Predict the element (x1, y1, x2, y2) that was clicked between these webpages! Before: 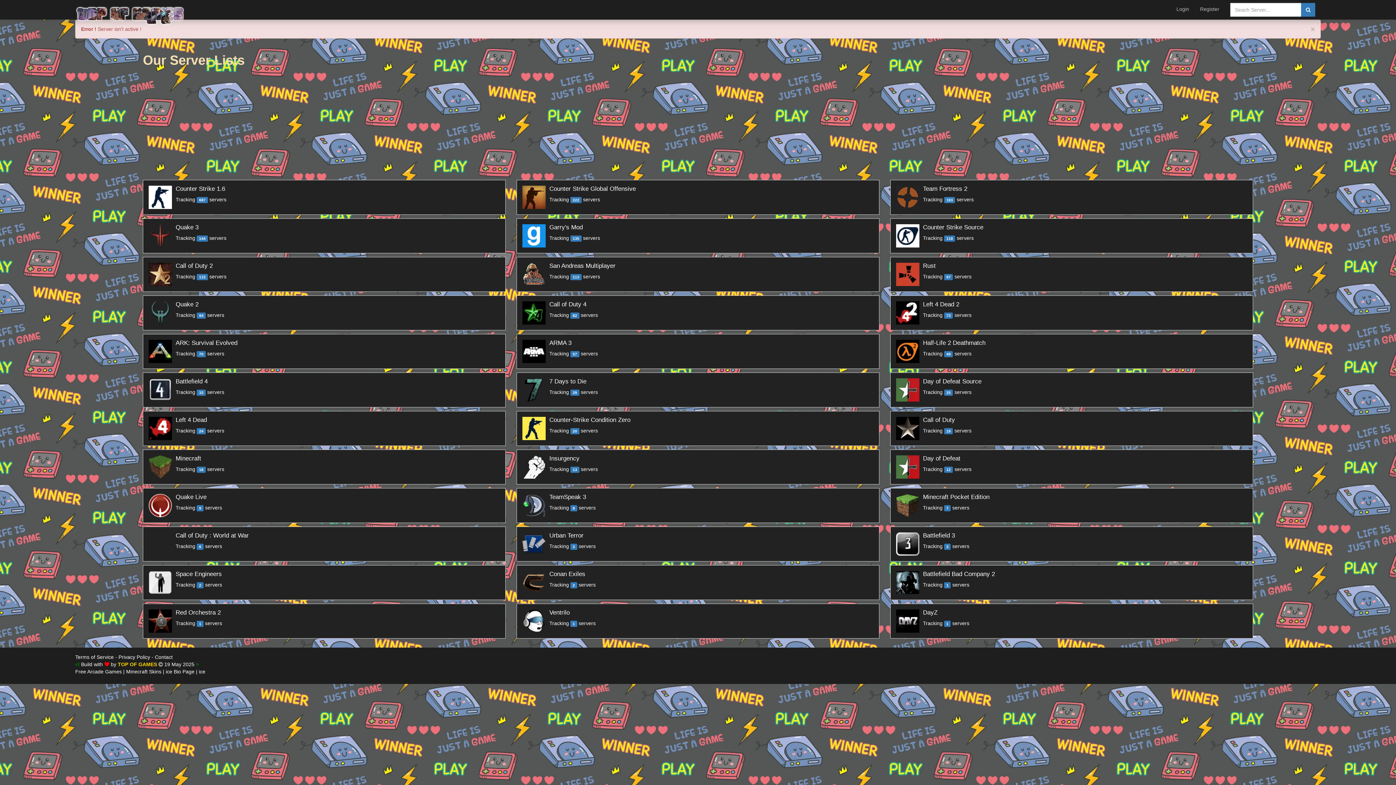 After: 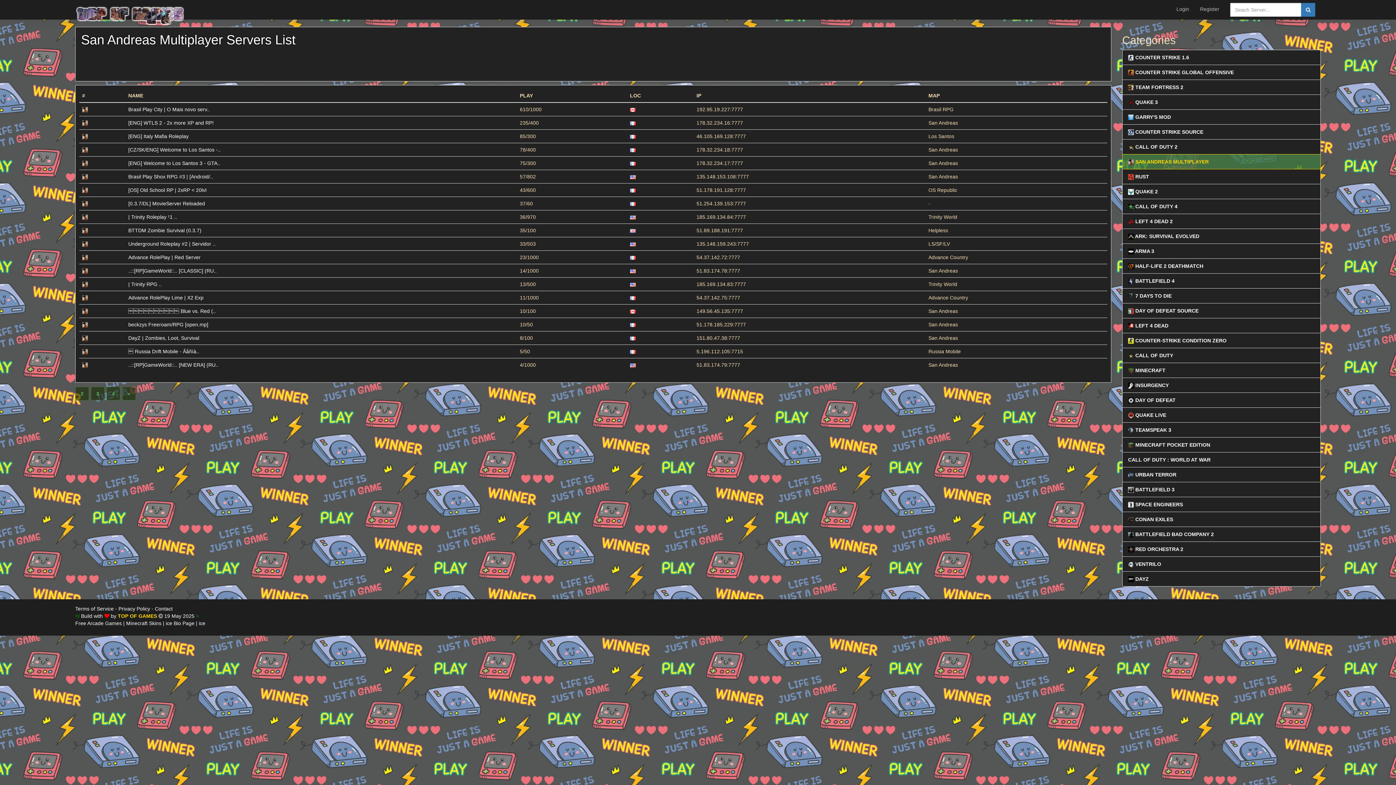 Action: label: 	
San Andreas Multiplayer
Tracking 113 servers bbox: (516, 257, 879, 292)